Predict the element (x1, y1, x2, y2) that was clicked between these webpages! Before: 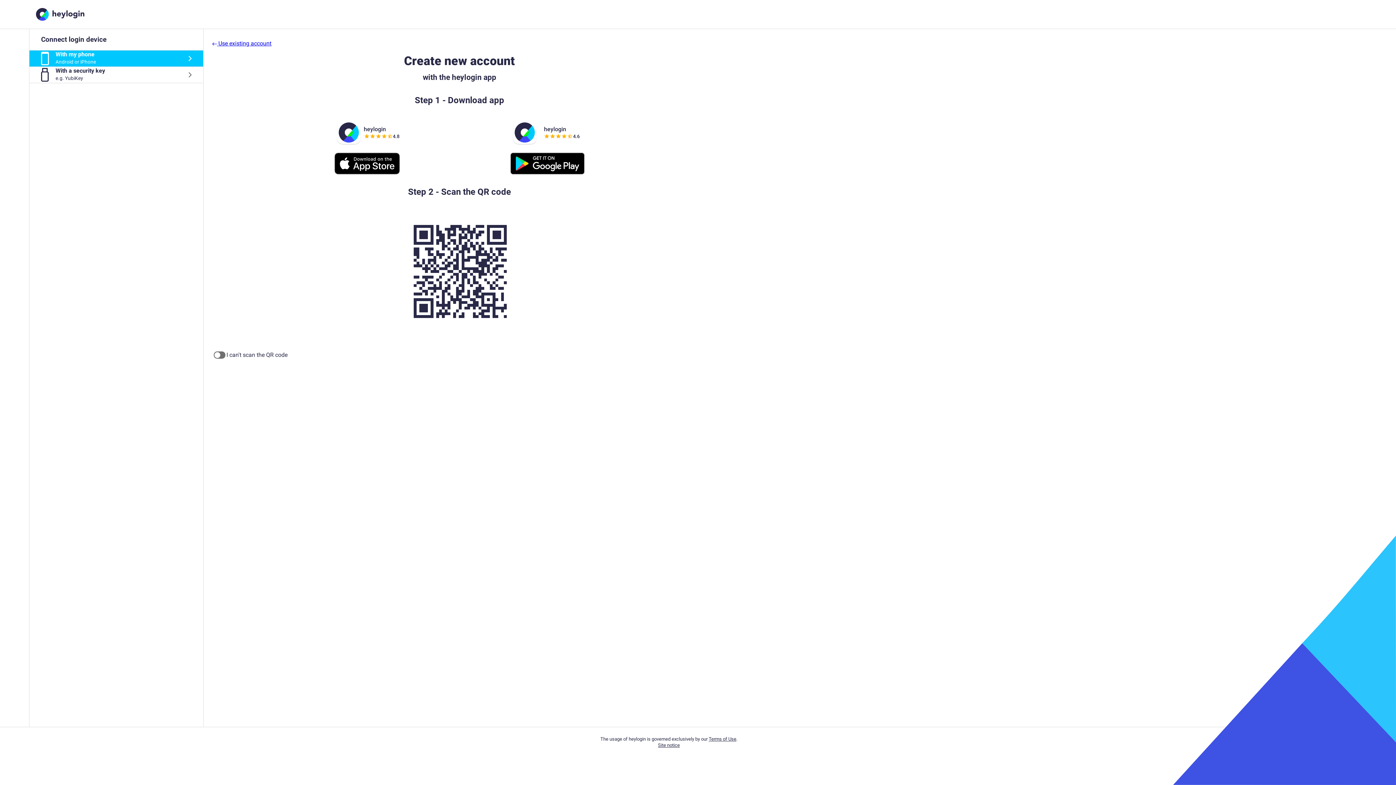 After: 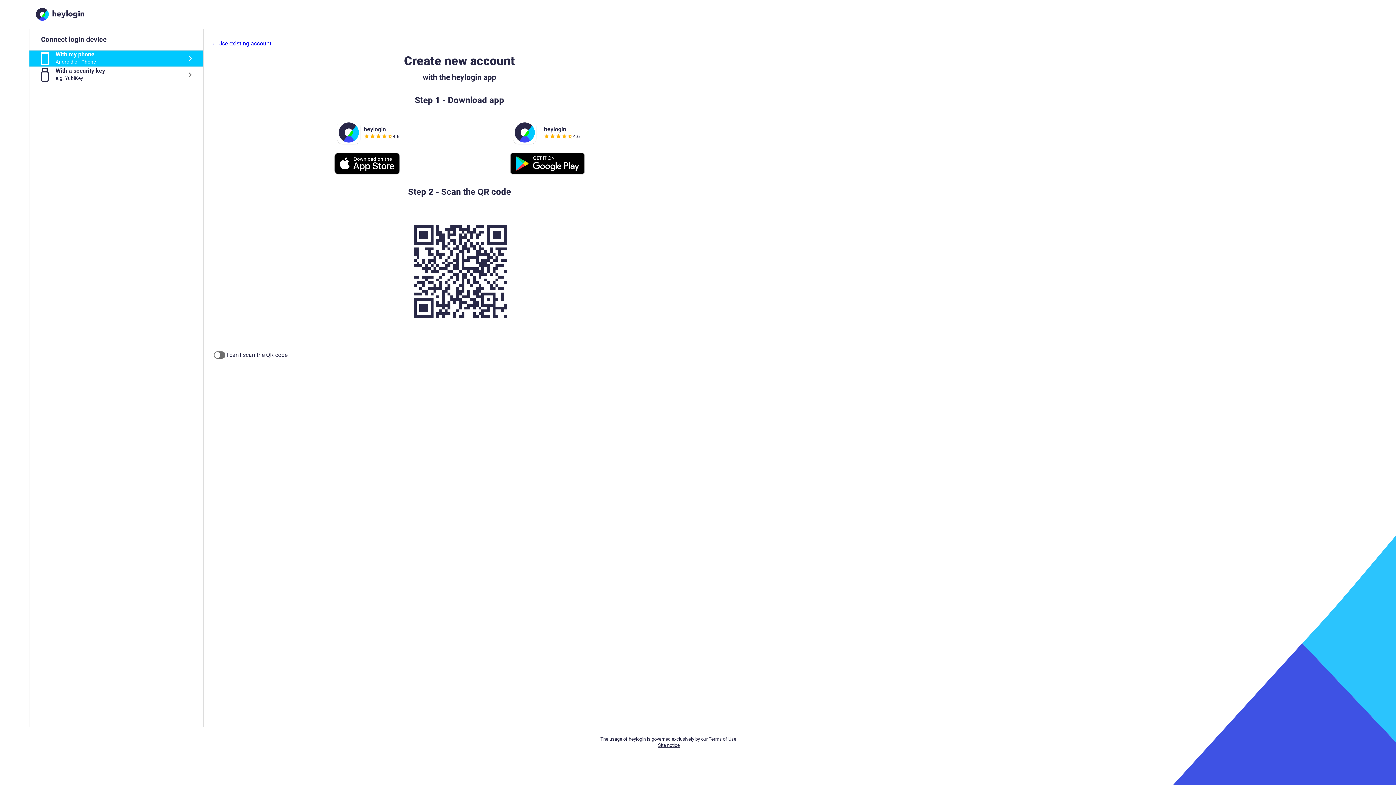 Action: bbox: (334, 152, 399, 174)